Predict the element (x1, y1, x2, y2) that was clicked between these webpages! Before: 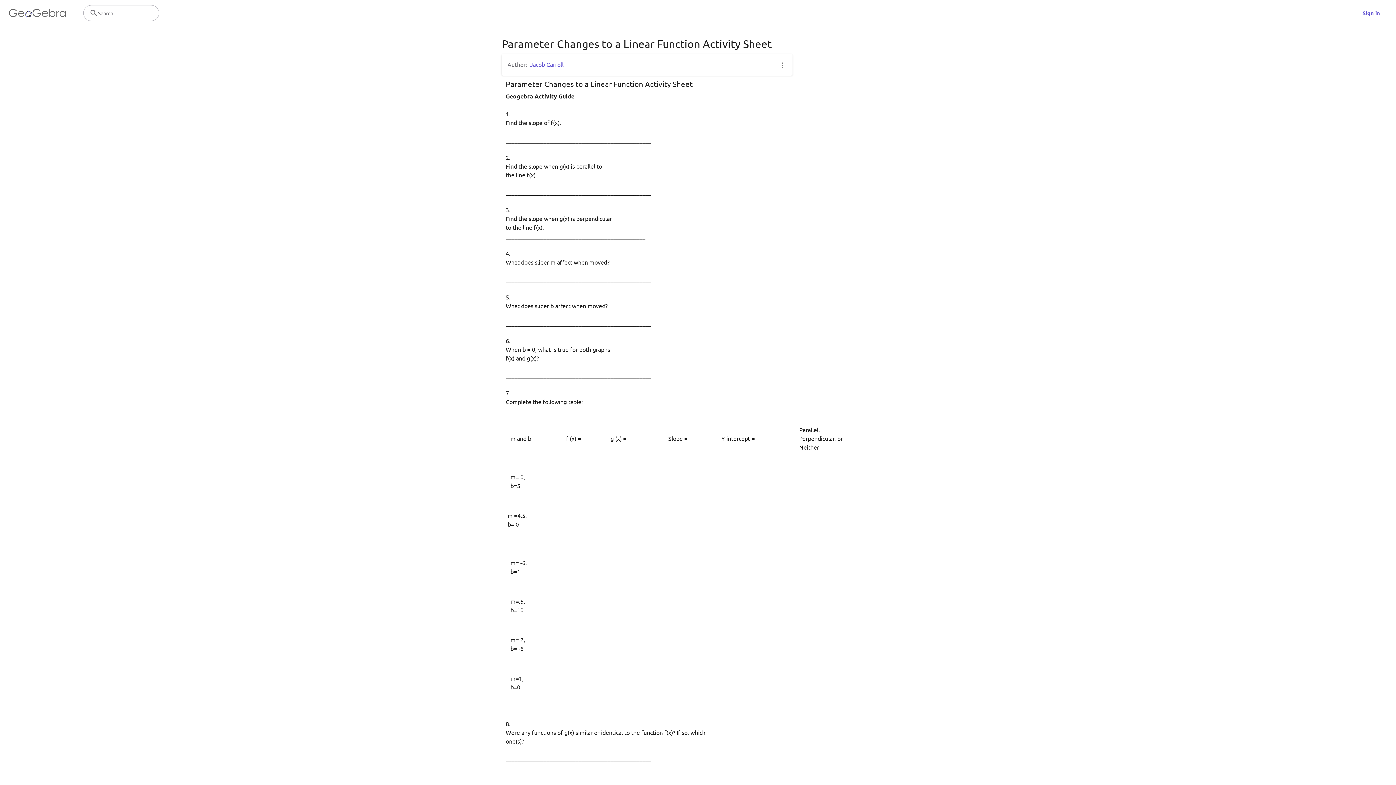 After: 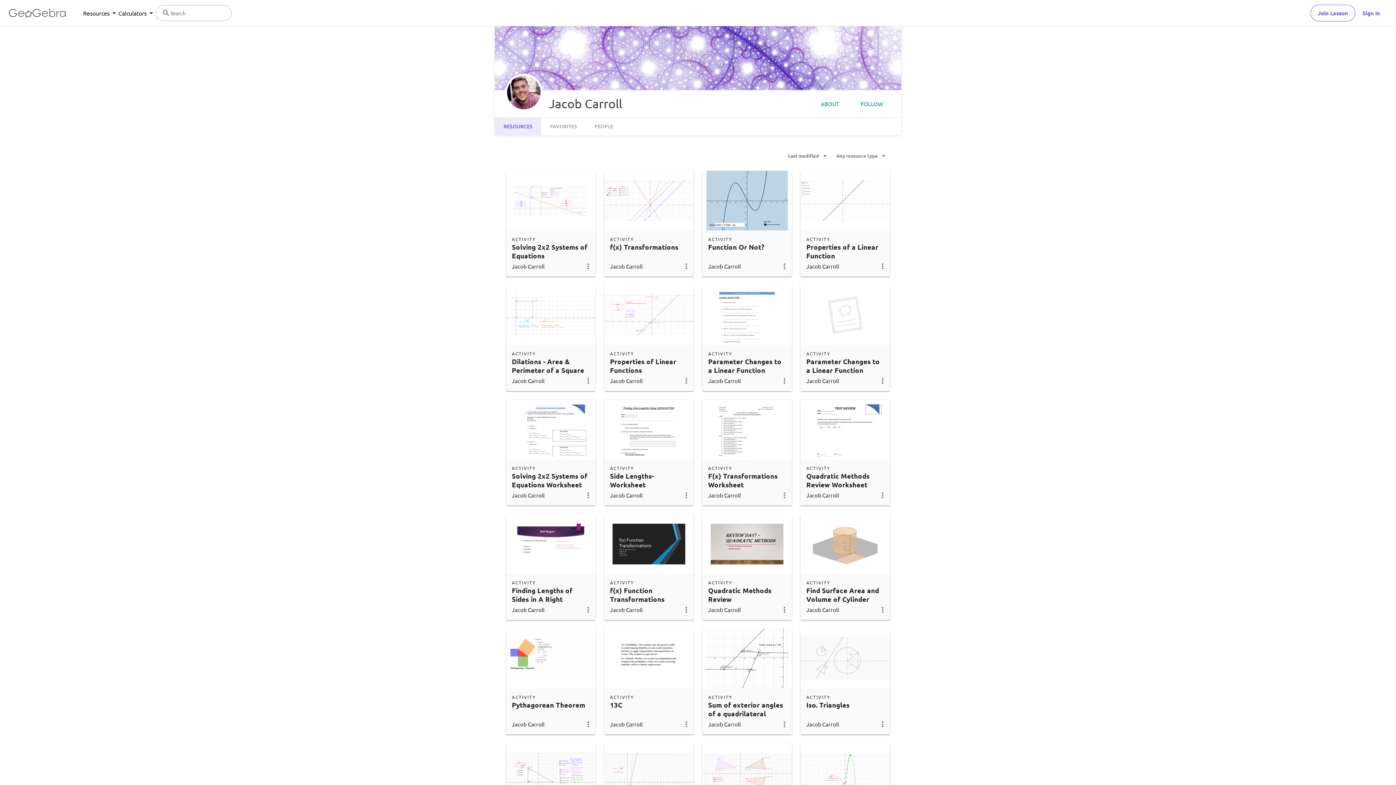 Action: bbox: (530, 60, 563, 68) label: Jacob Carroll